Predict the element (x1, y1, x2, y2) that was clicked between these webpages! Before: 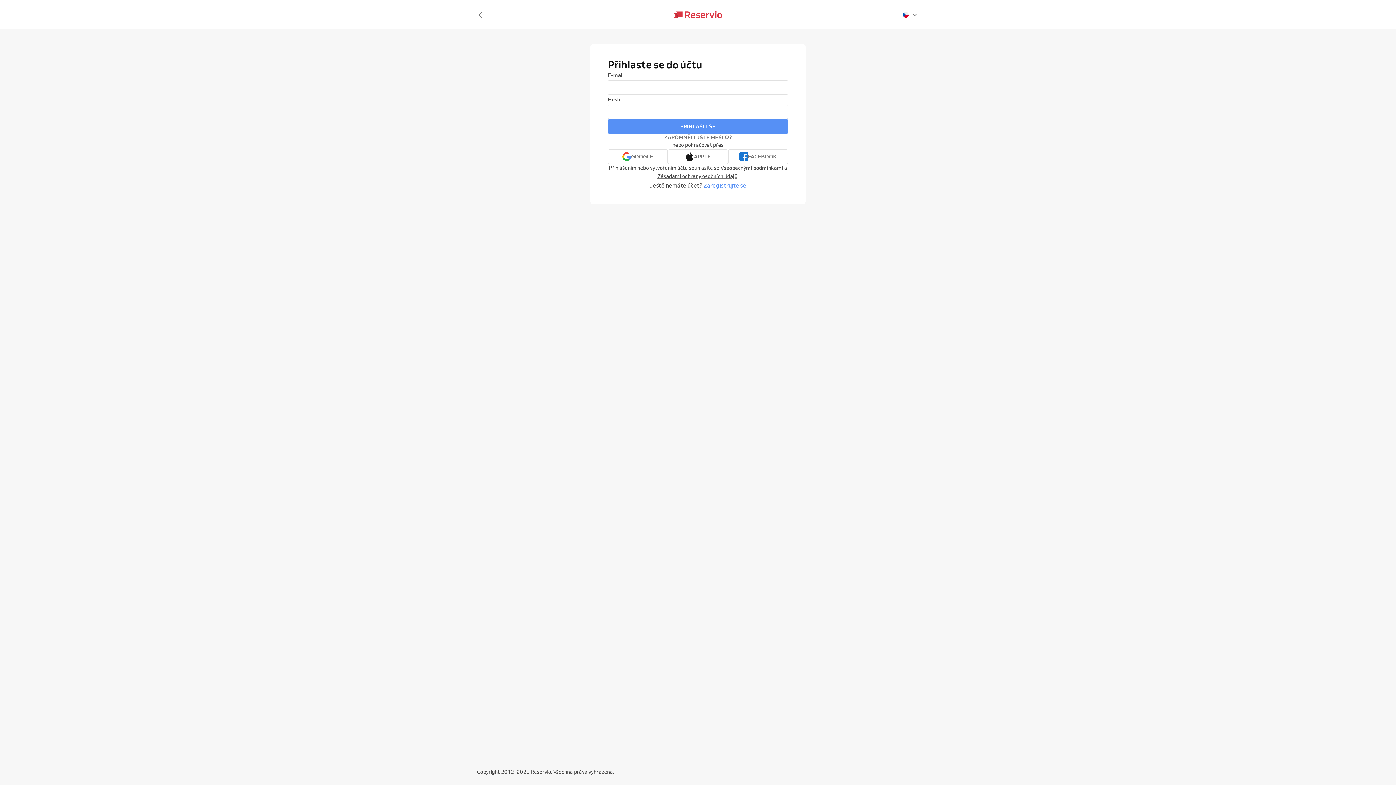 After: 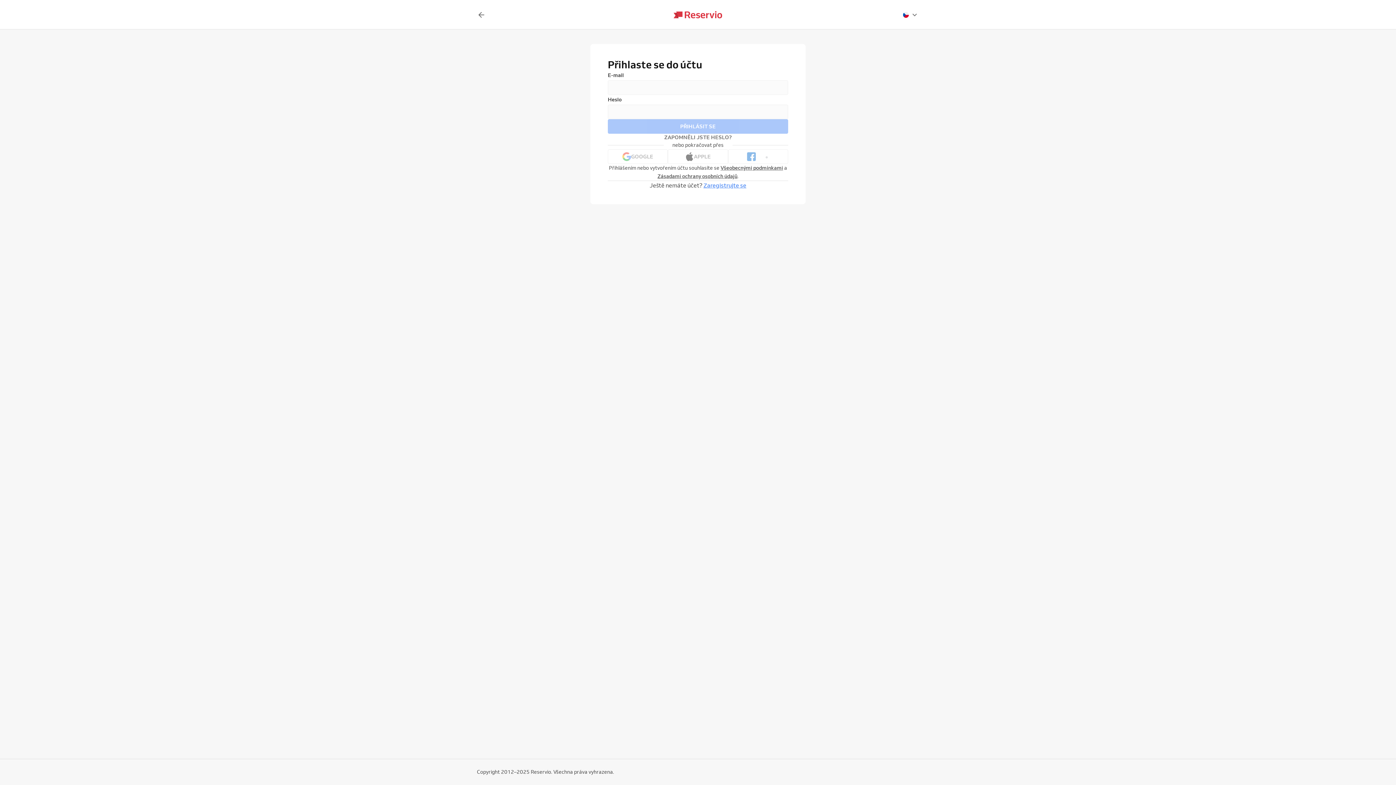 Action: bbox: (728, 149, 788, 164) label: Pokračovat přes Facebook